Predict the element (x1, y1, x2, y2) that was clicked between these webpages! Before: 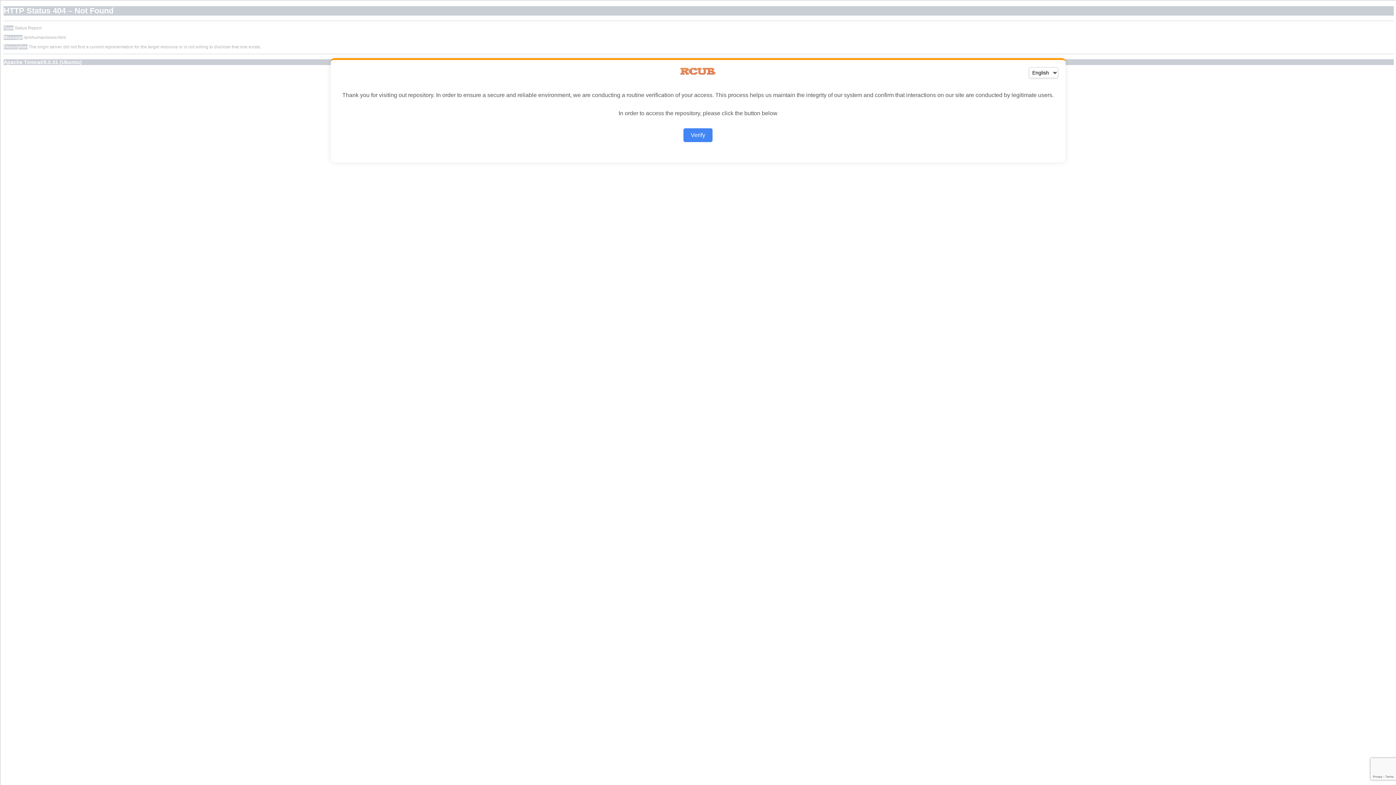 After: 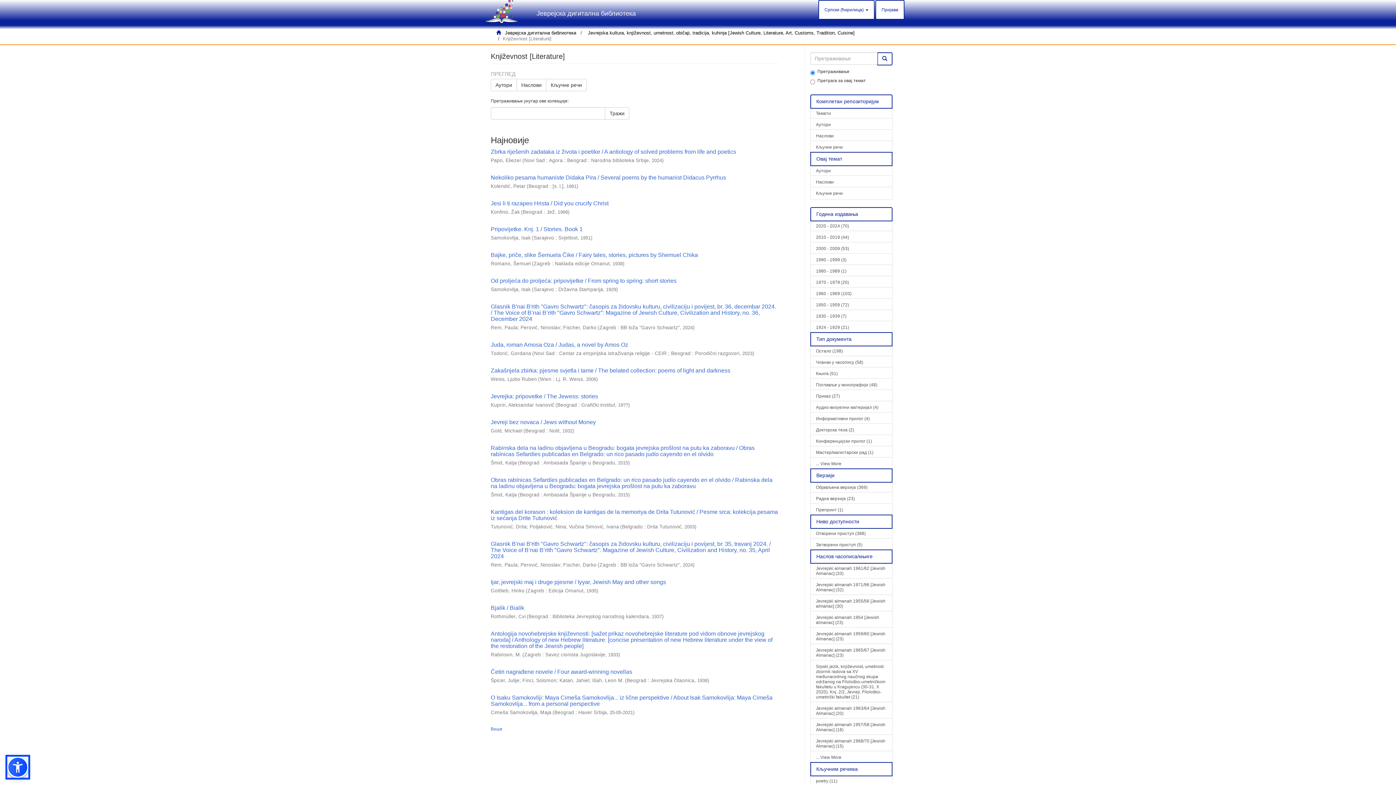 Action: label: Verify bbox: (683, 128, 712, 142)